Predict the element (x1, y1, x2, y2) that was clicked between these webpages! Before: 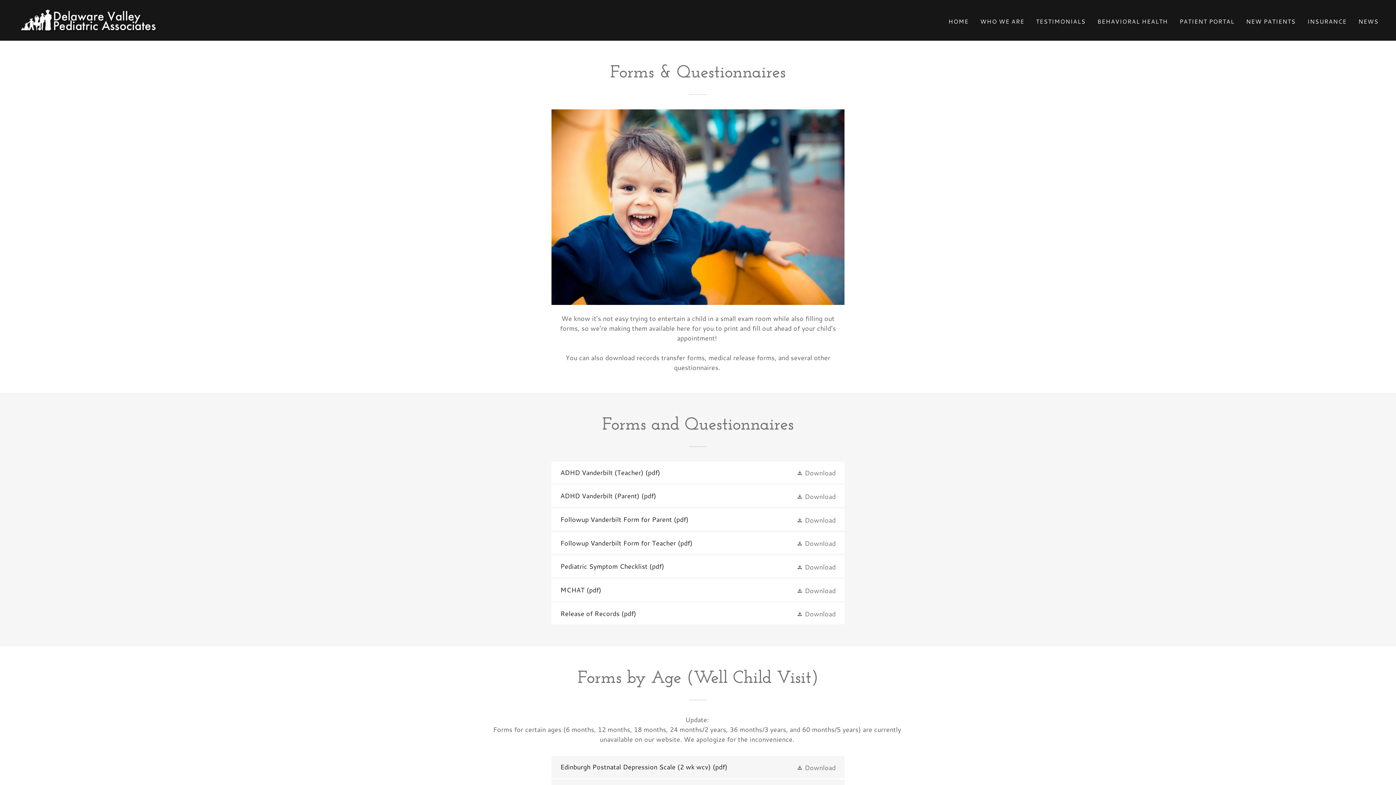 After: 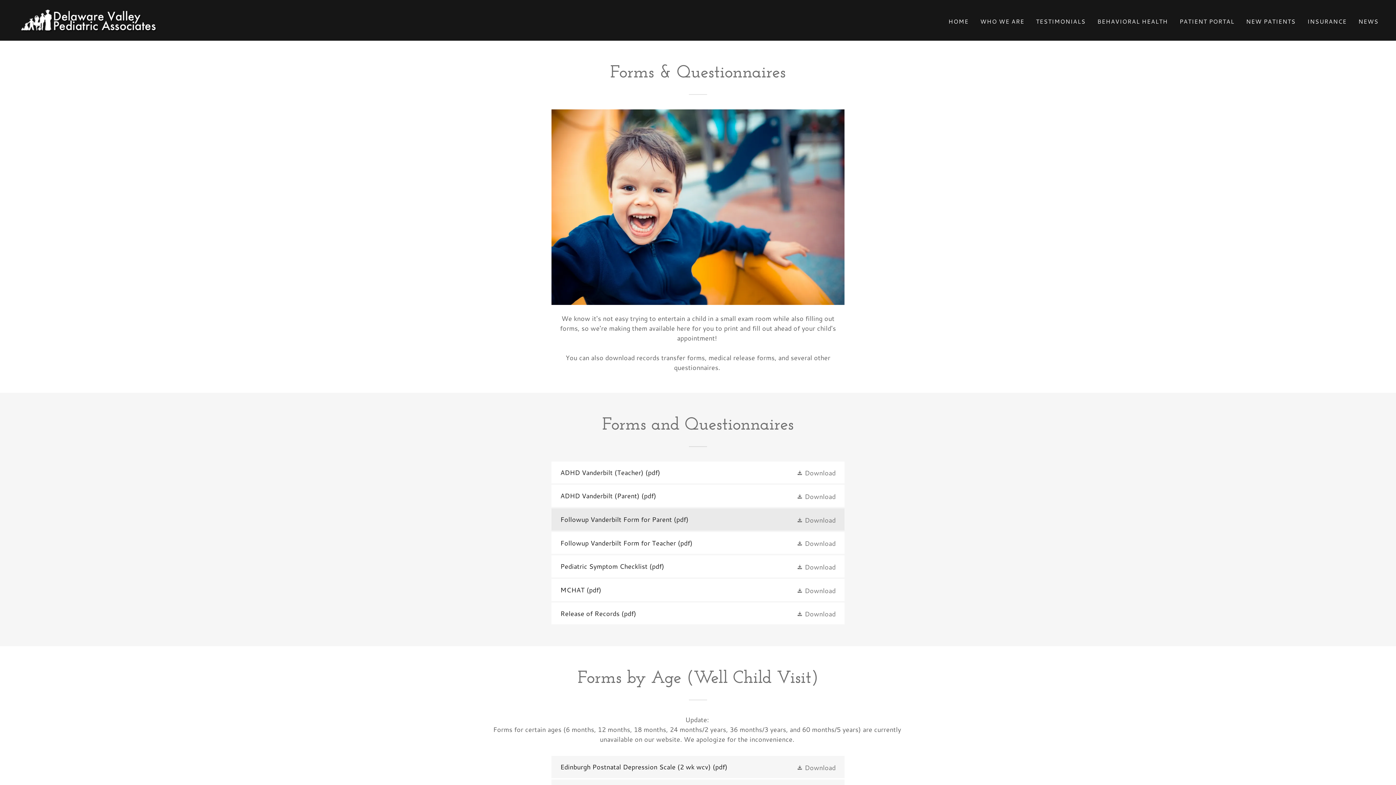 Action: label: Download Followup Vanderbilt Form for Parent bbox: (551, 508, 844, 530)